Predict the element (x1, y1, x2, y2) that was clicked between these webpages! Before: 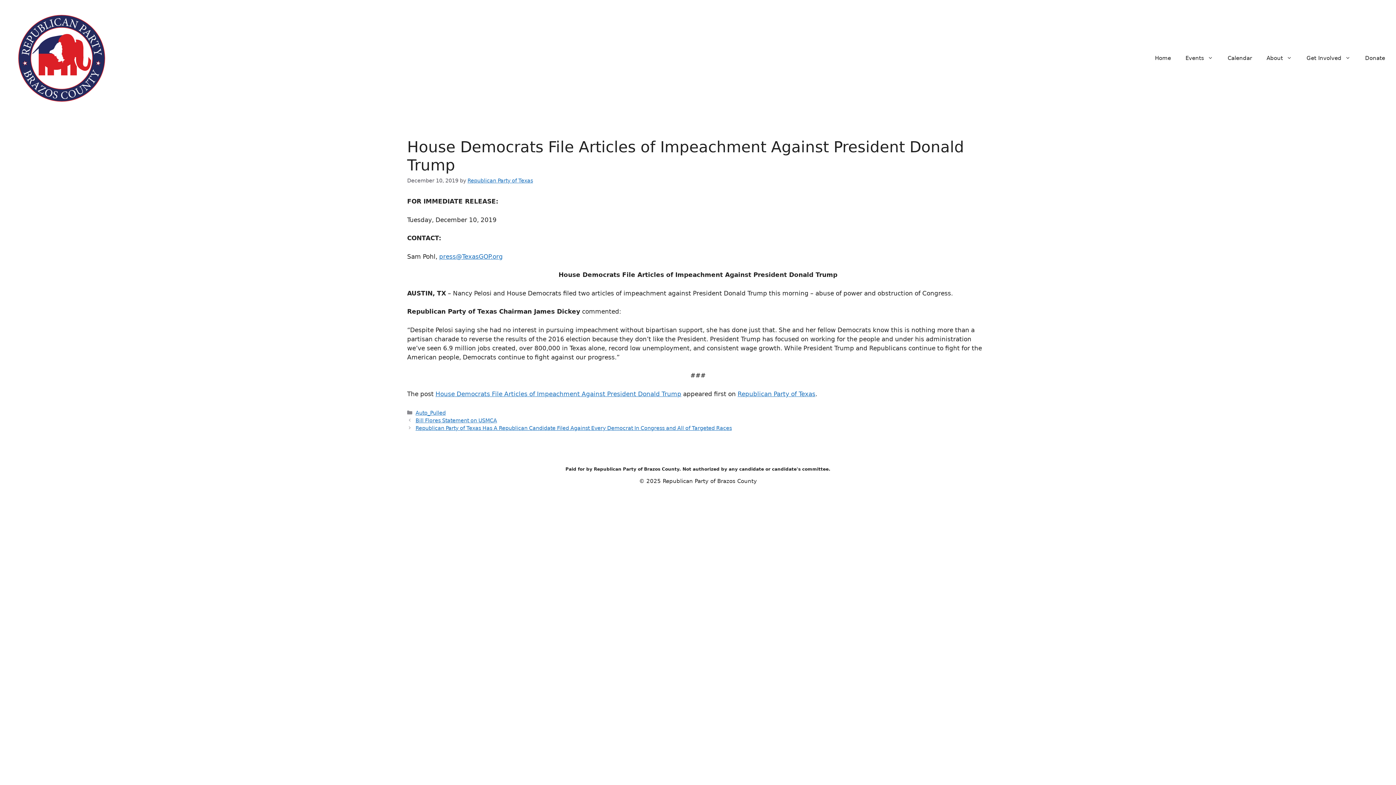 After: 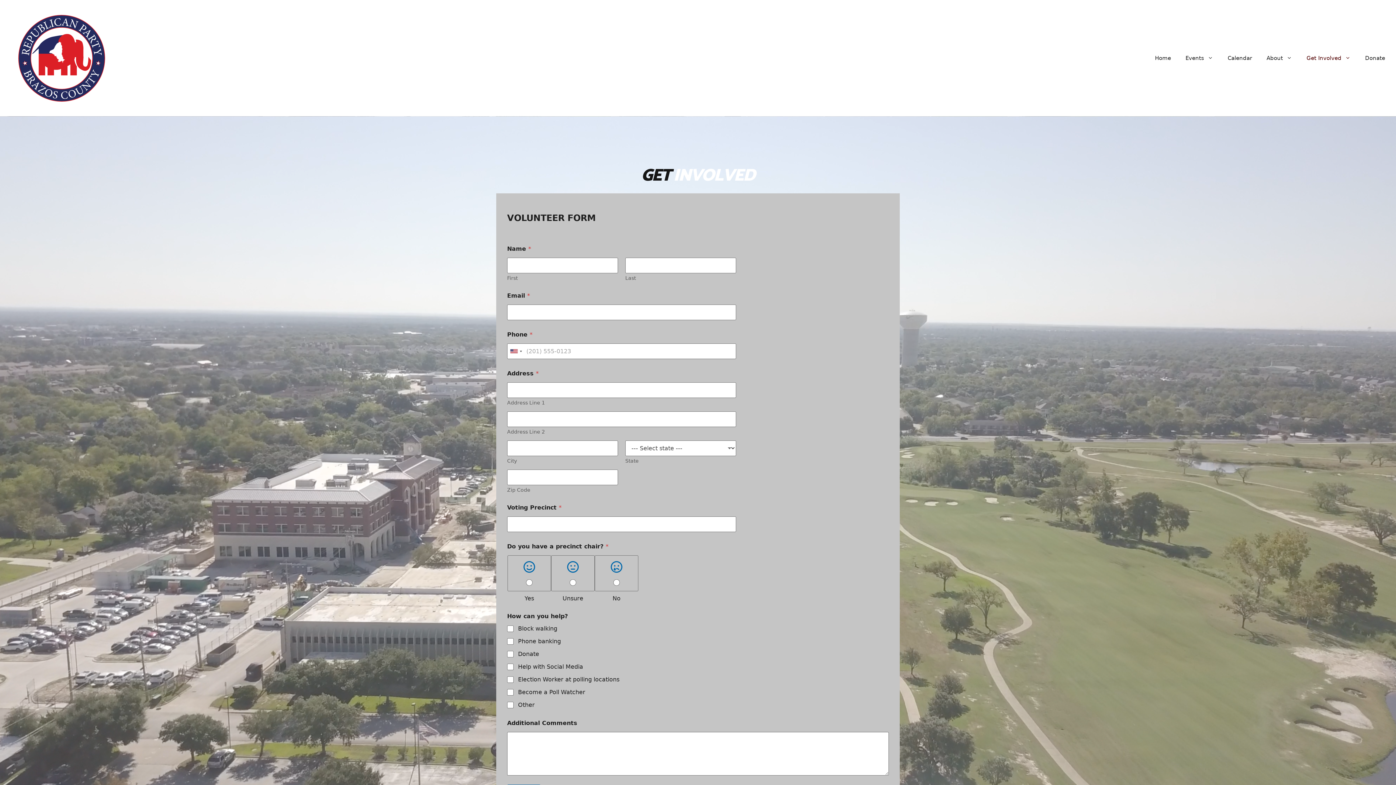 Action: label: Get Involved bbox: (1299, 47, 1358, 69)